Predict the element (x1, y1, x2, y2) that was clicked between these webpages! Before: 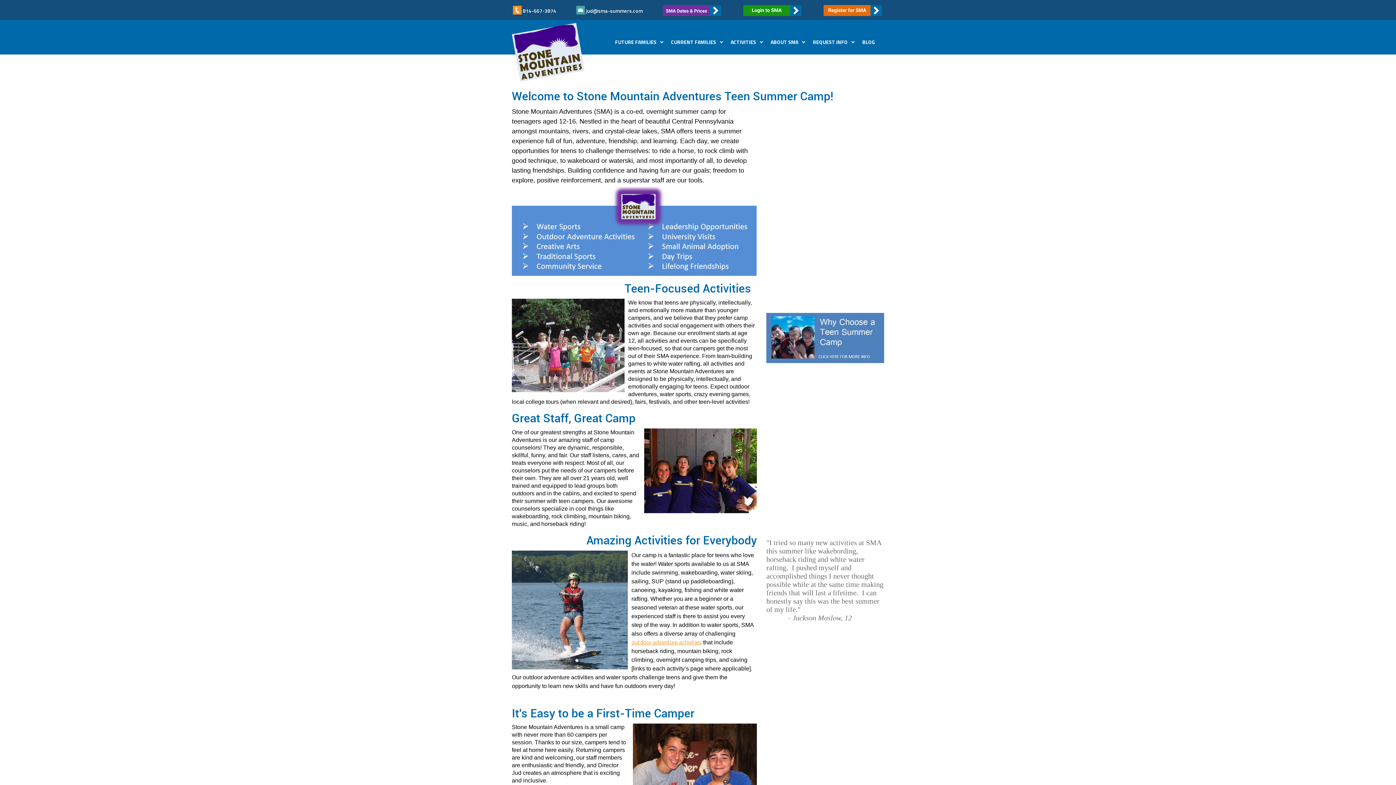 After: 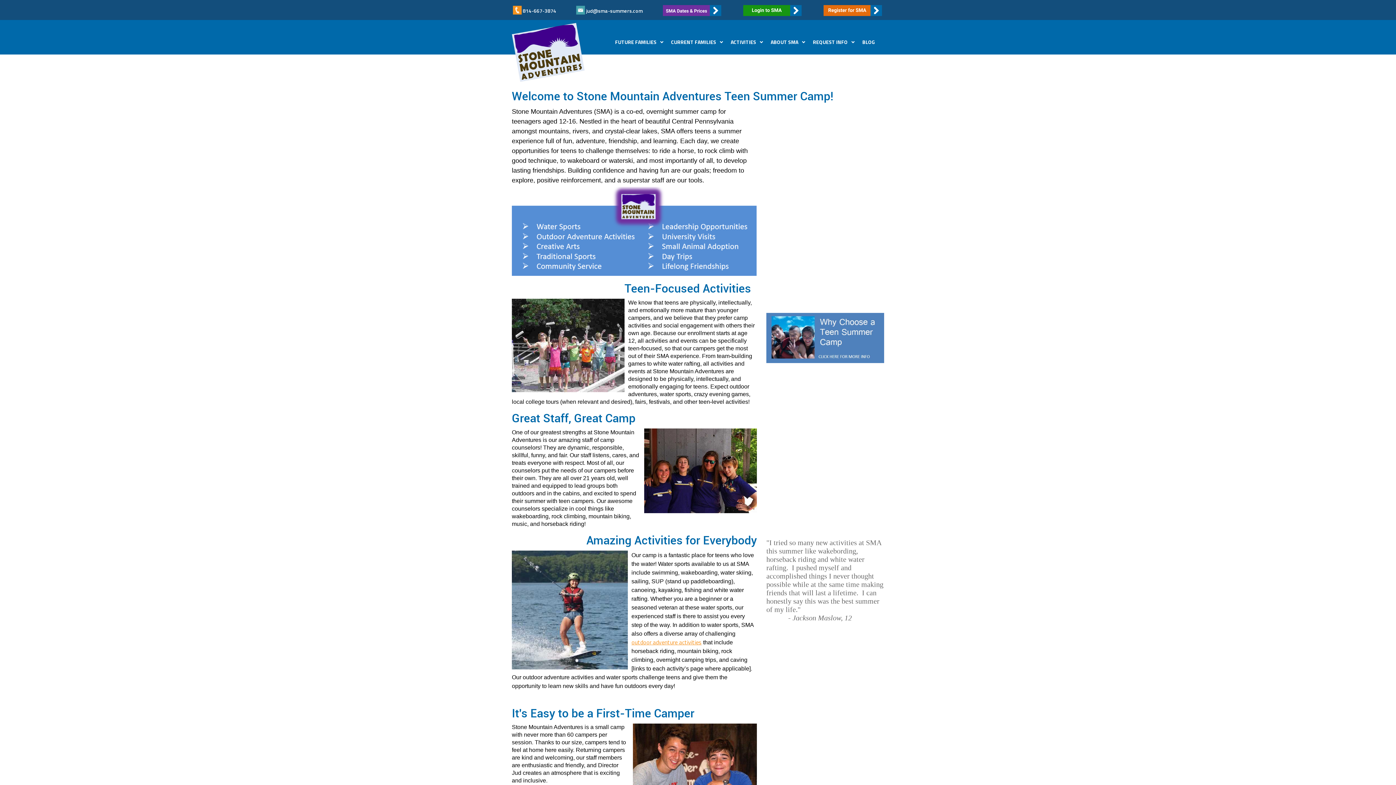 Action: bbox: (742, 3, 803, 16) label:  